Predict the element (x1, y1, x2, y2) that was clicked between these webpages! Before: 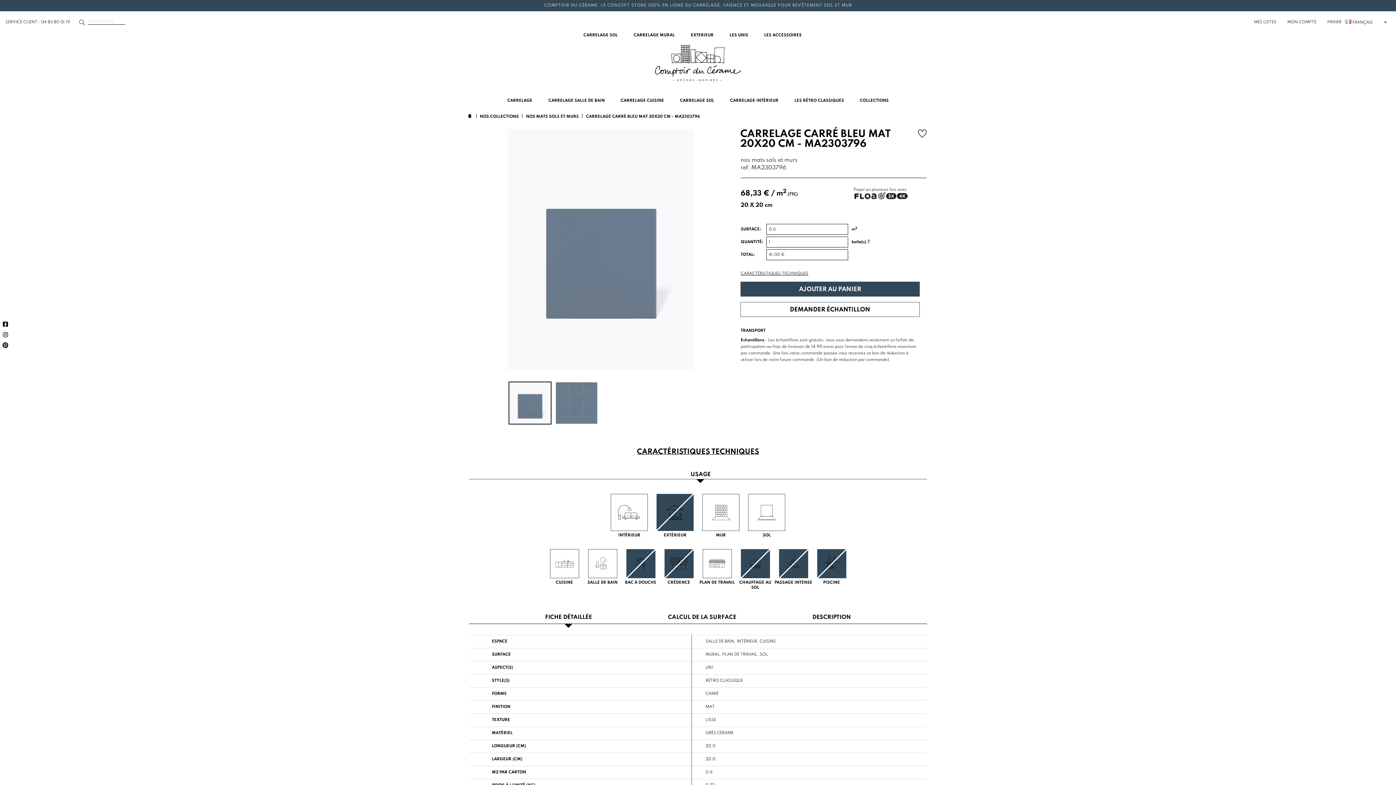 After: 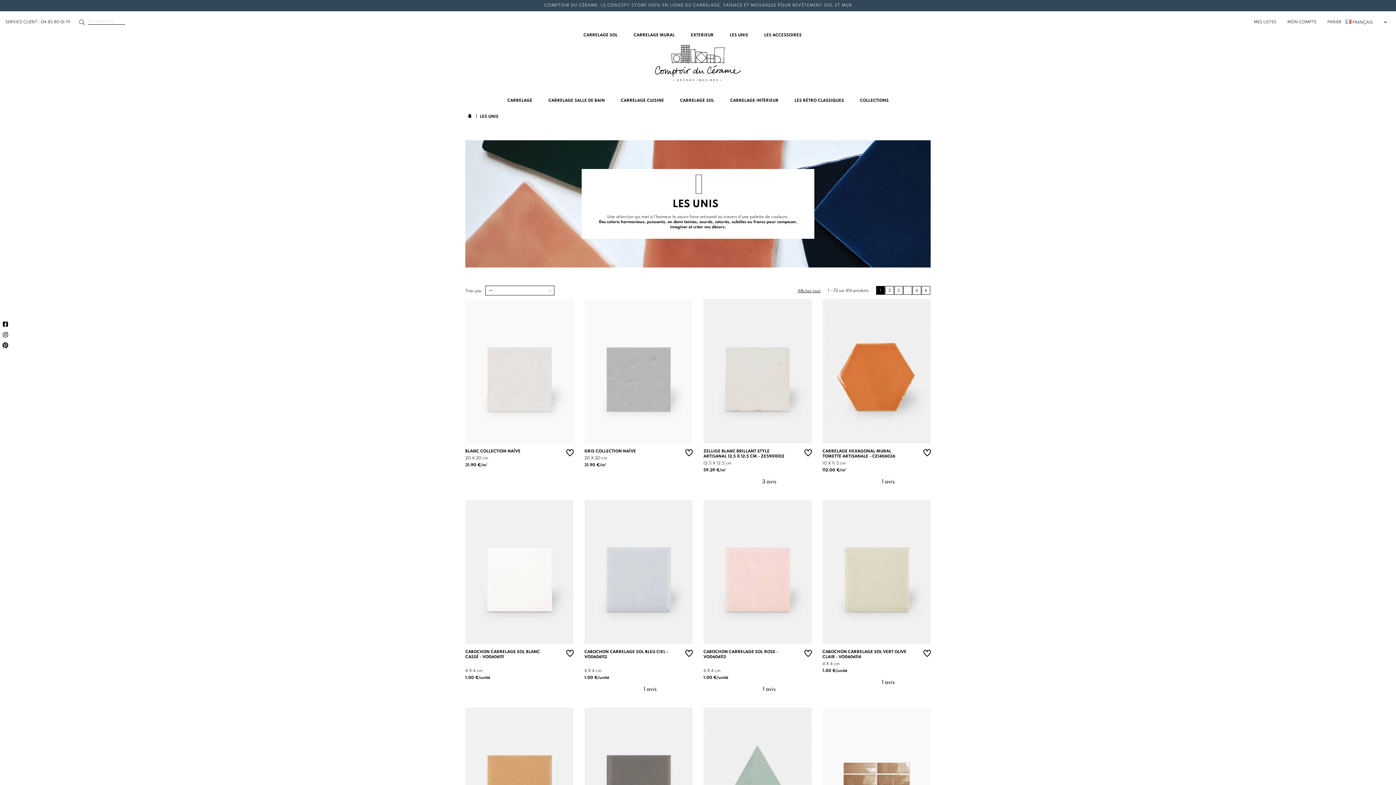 Action: label: LES UNIS bbox: (727, 30, 750, 41)